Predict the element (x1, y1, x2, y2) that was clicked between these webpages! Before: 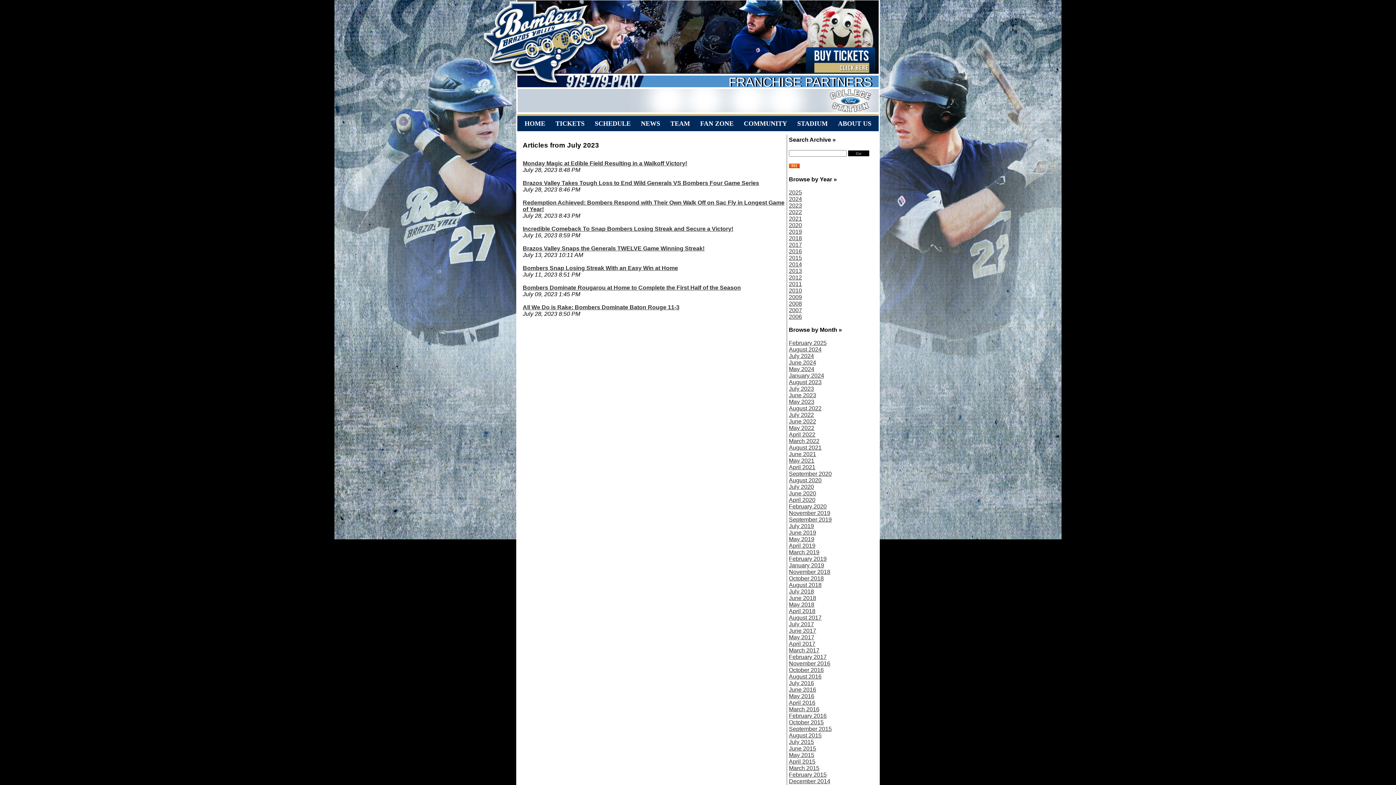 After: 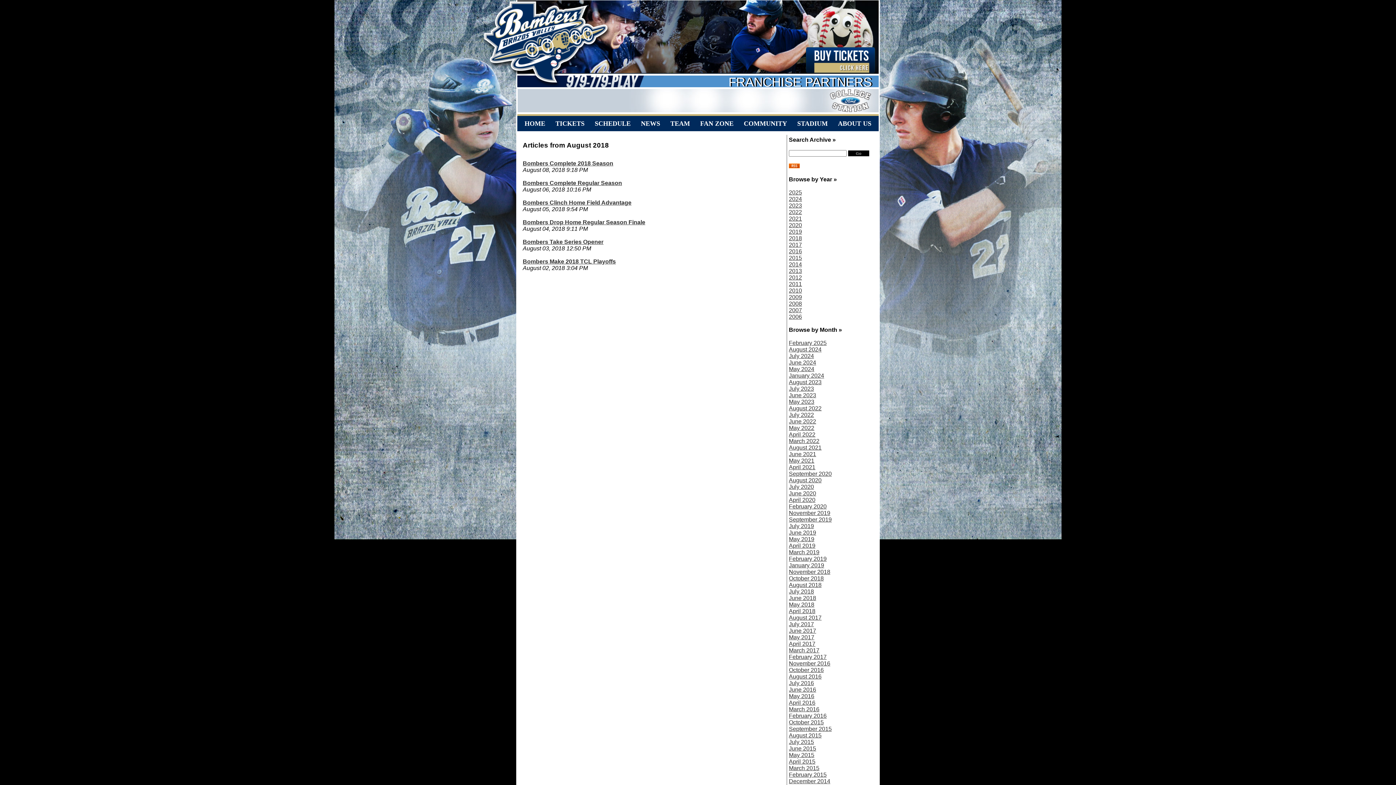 Action: label: August 2018 bbox: (789, 582, 821, 588)